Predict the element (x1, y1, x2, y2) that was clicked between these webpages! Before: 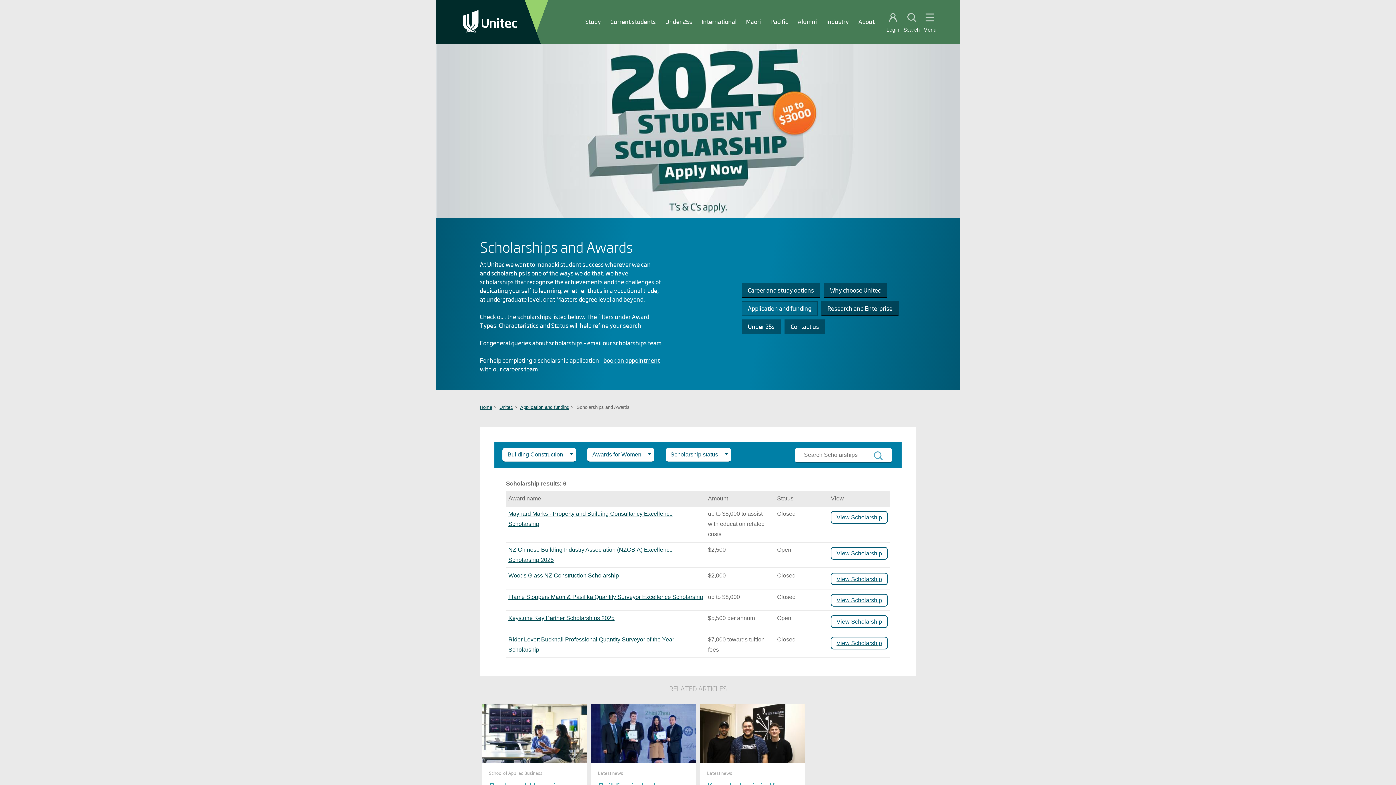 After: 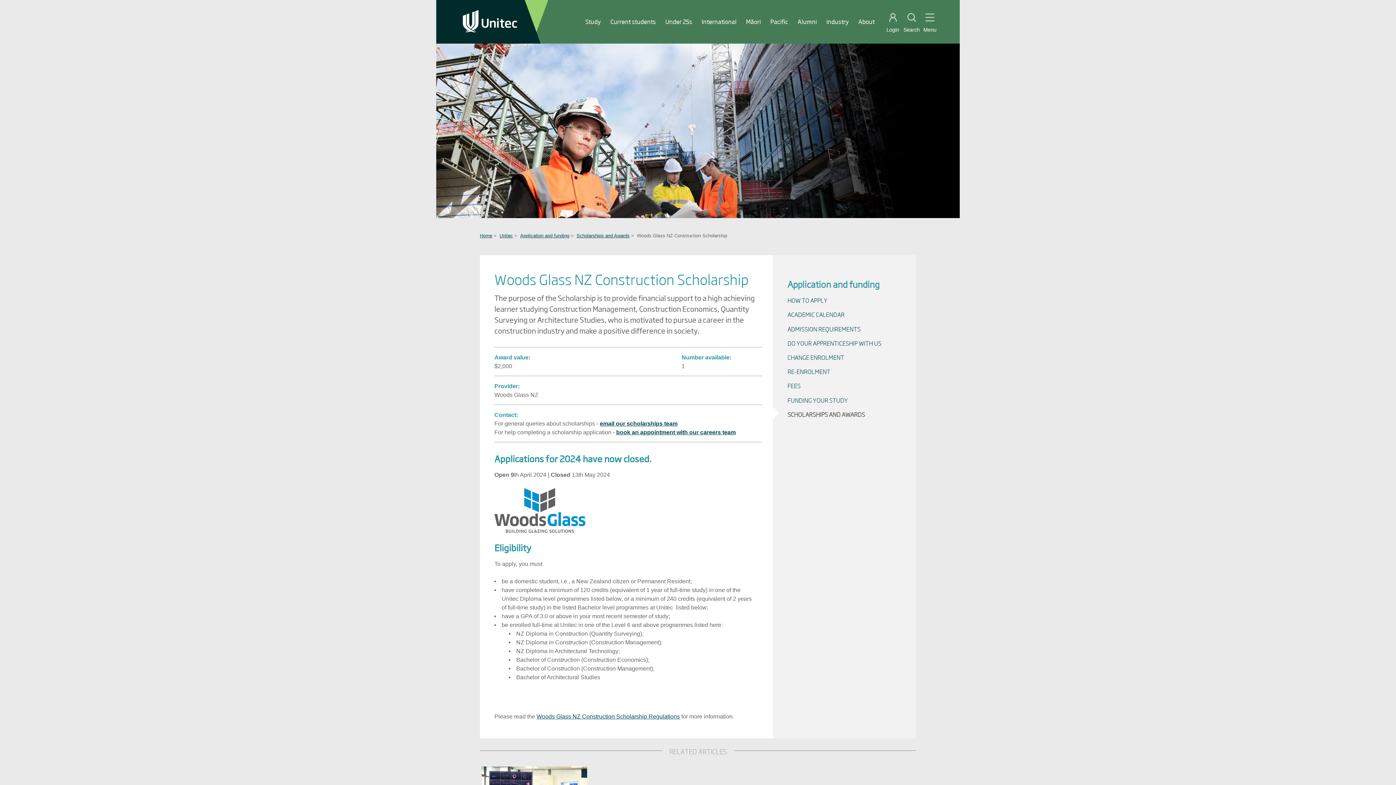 Action: bbox: (508, 572, 619, 578) label: Woods Glass NZ Construction Scholarship